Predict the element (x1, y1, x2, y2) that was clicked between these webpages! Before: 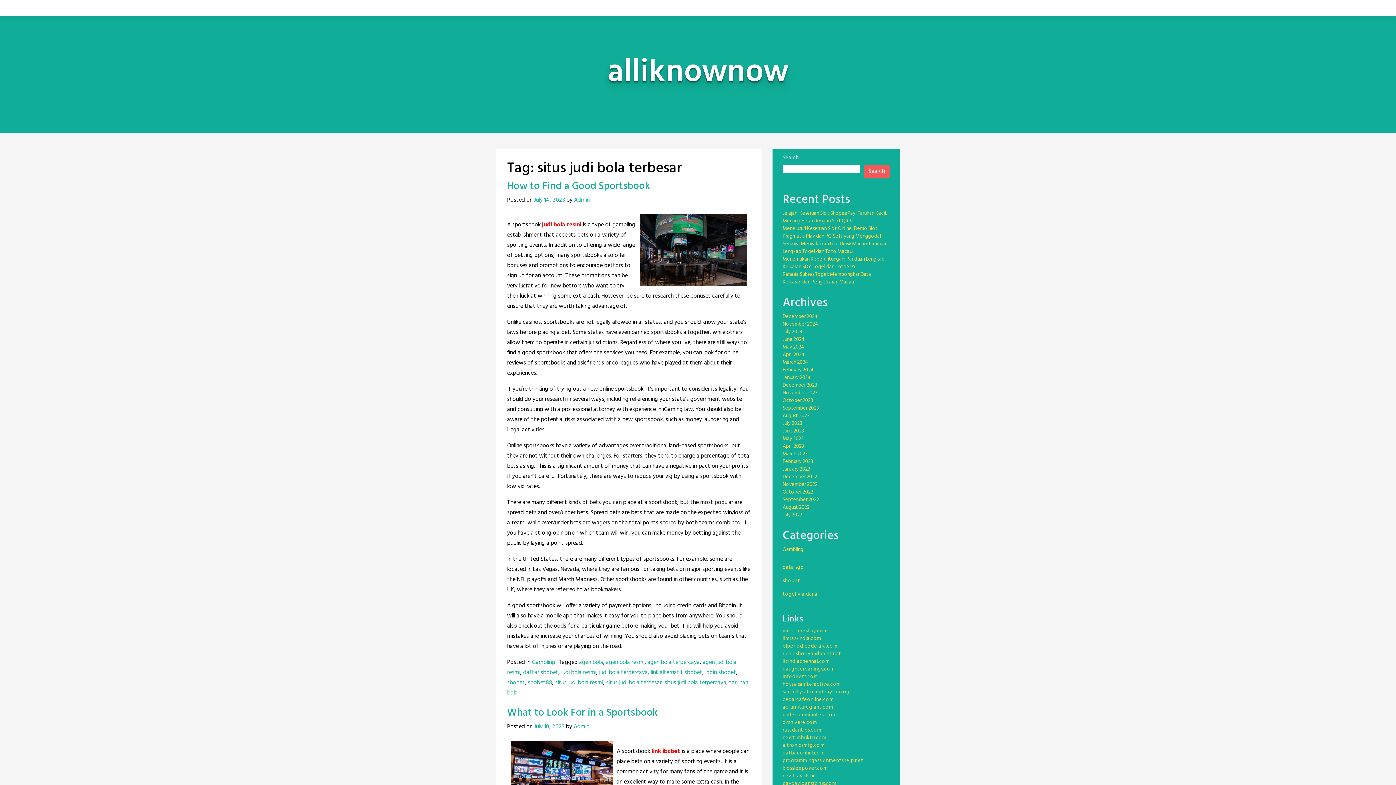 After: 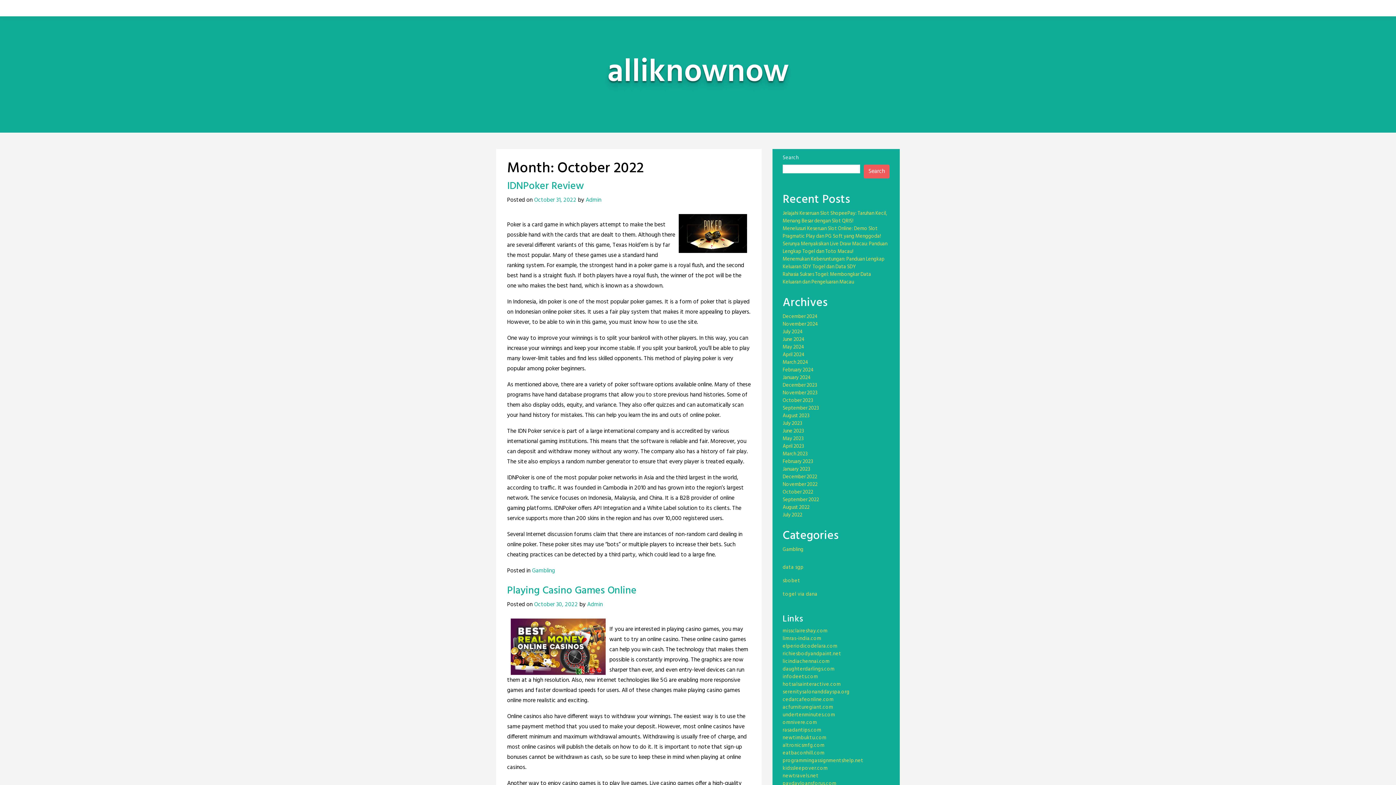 Action: bbox: (782, 488, 813, 496) label: October 2022